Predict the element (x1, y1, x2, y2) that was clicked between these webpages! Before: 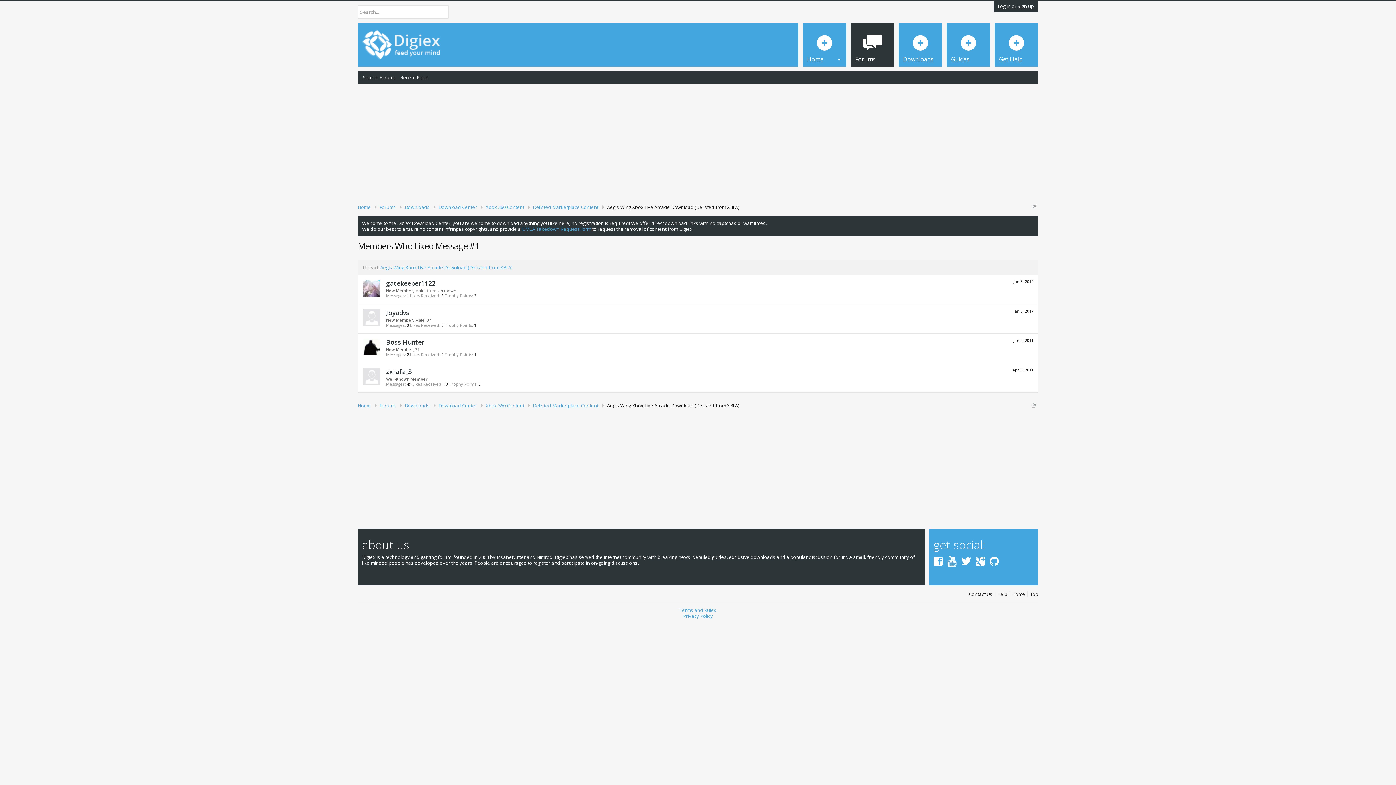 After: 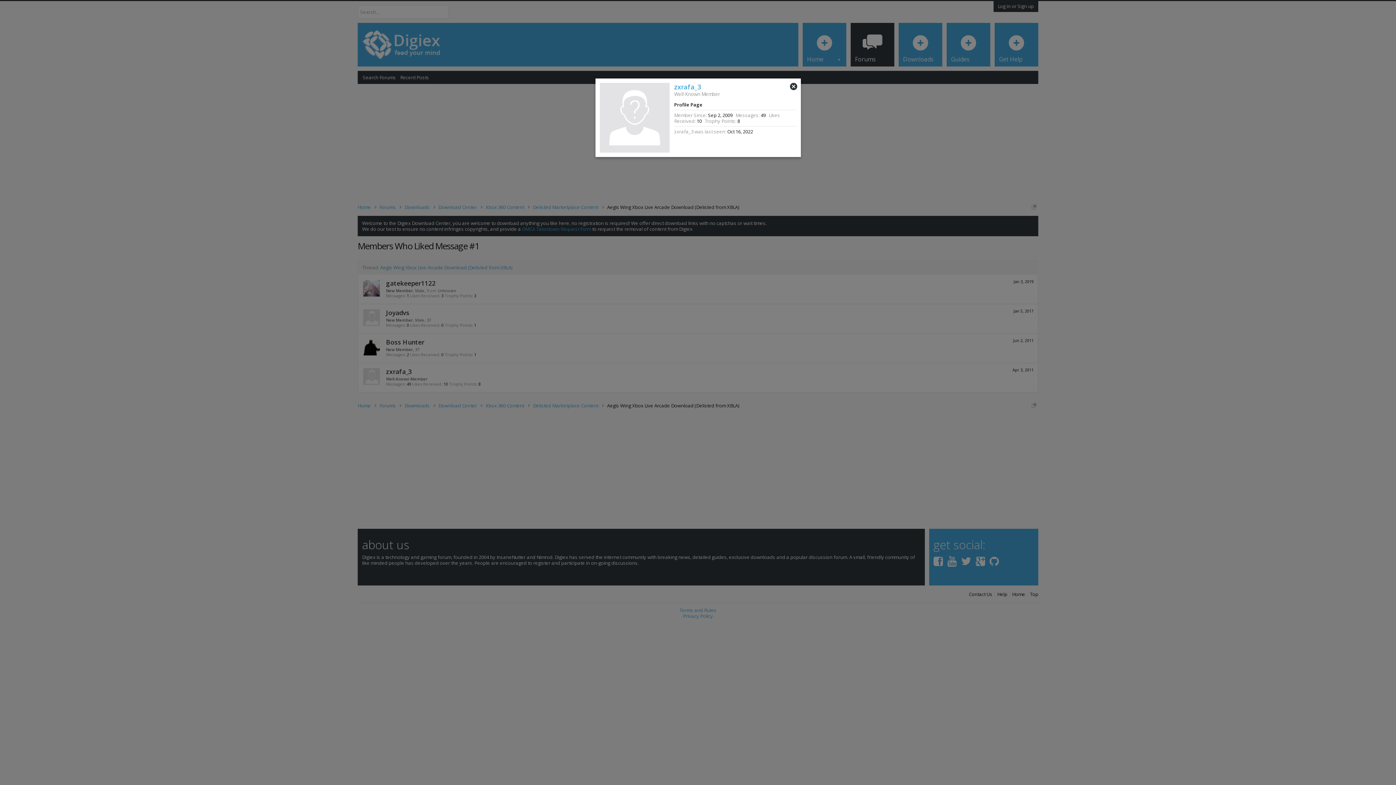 Action: bbox: (362, 367, 380, 385)